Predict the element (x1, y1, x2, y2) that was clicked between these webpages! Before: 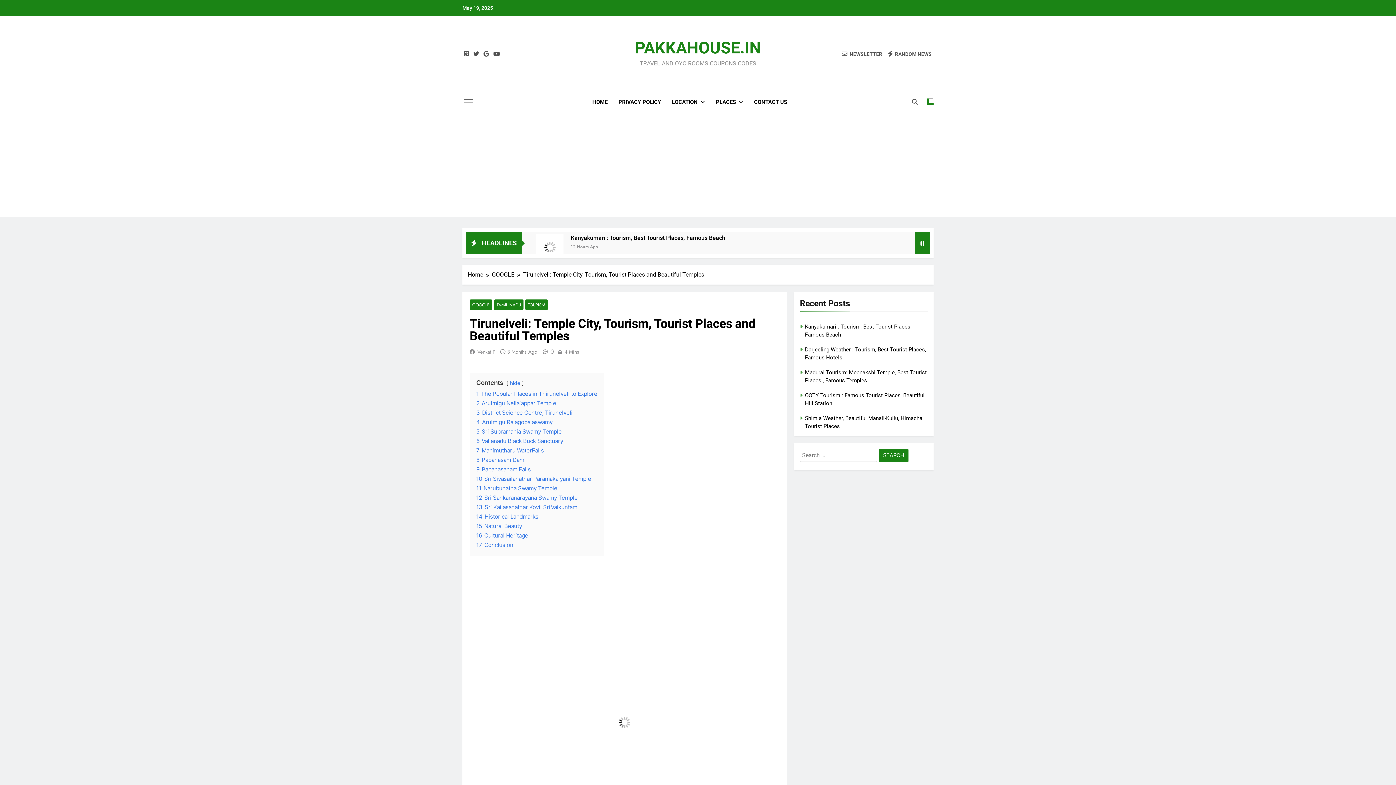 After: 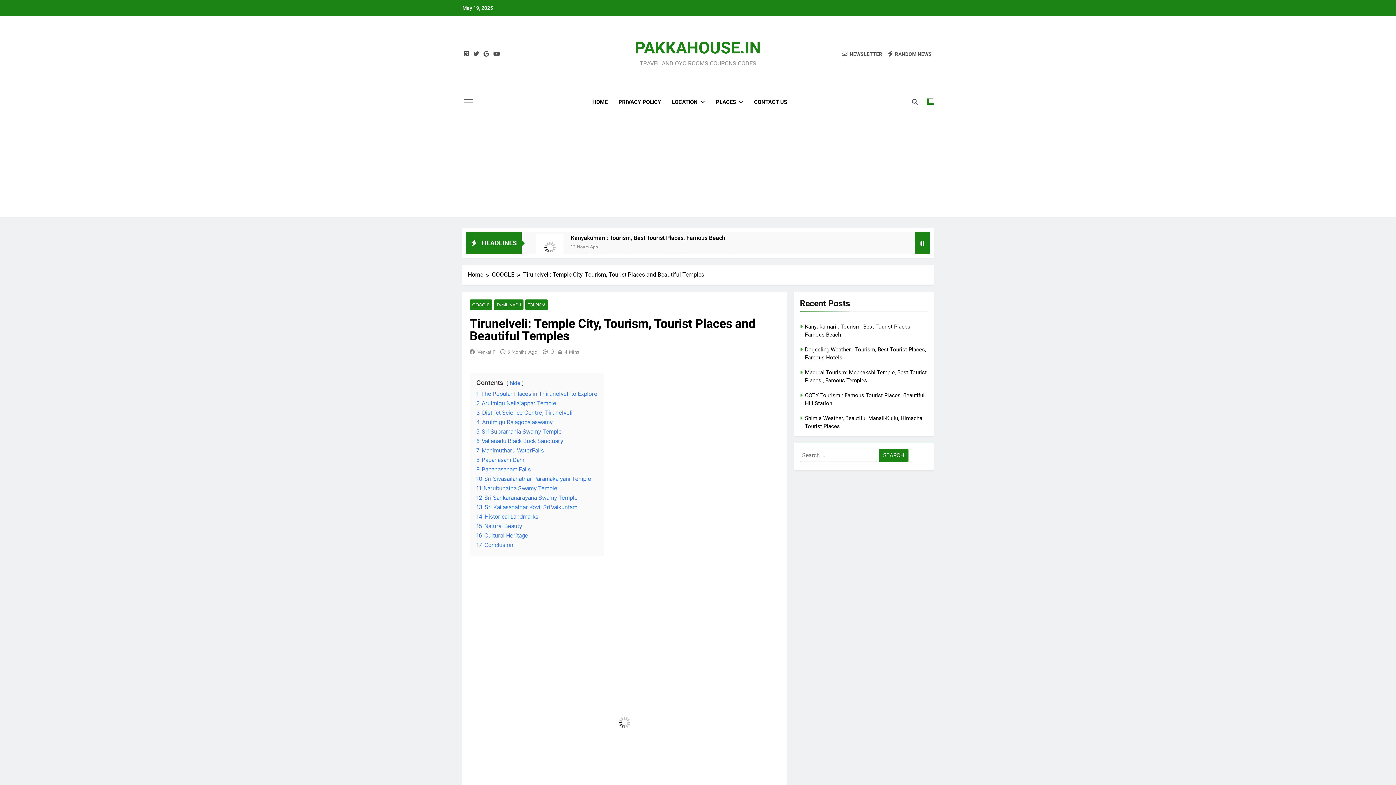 Action: bbox: (841, 50, 882, 57) label: NEWSLETTER